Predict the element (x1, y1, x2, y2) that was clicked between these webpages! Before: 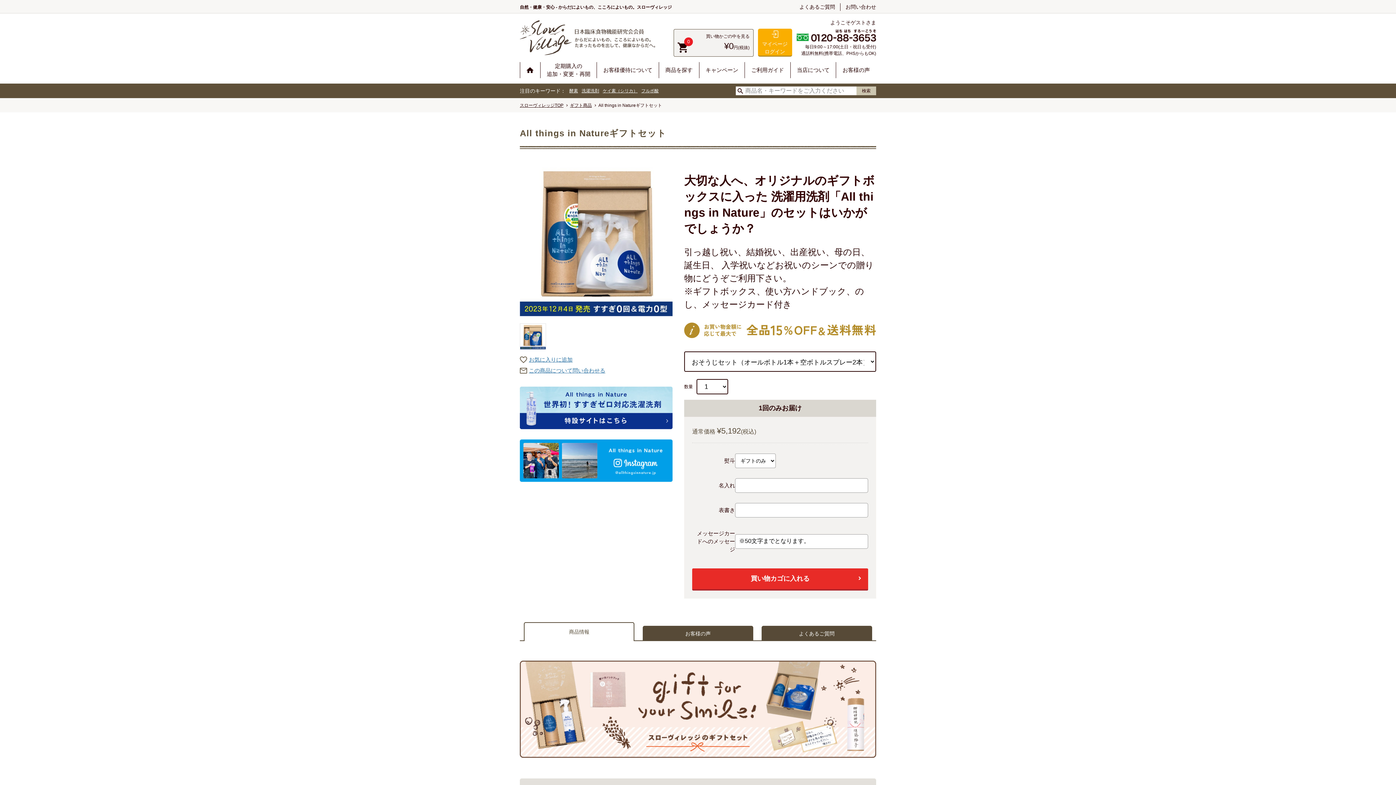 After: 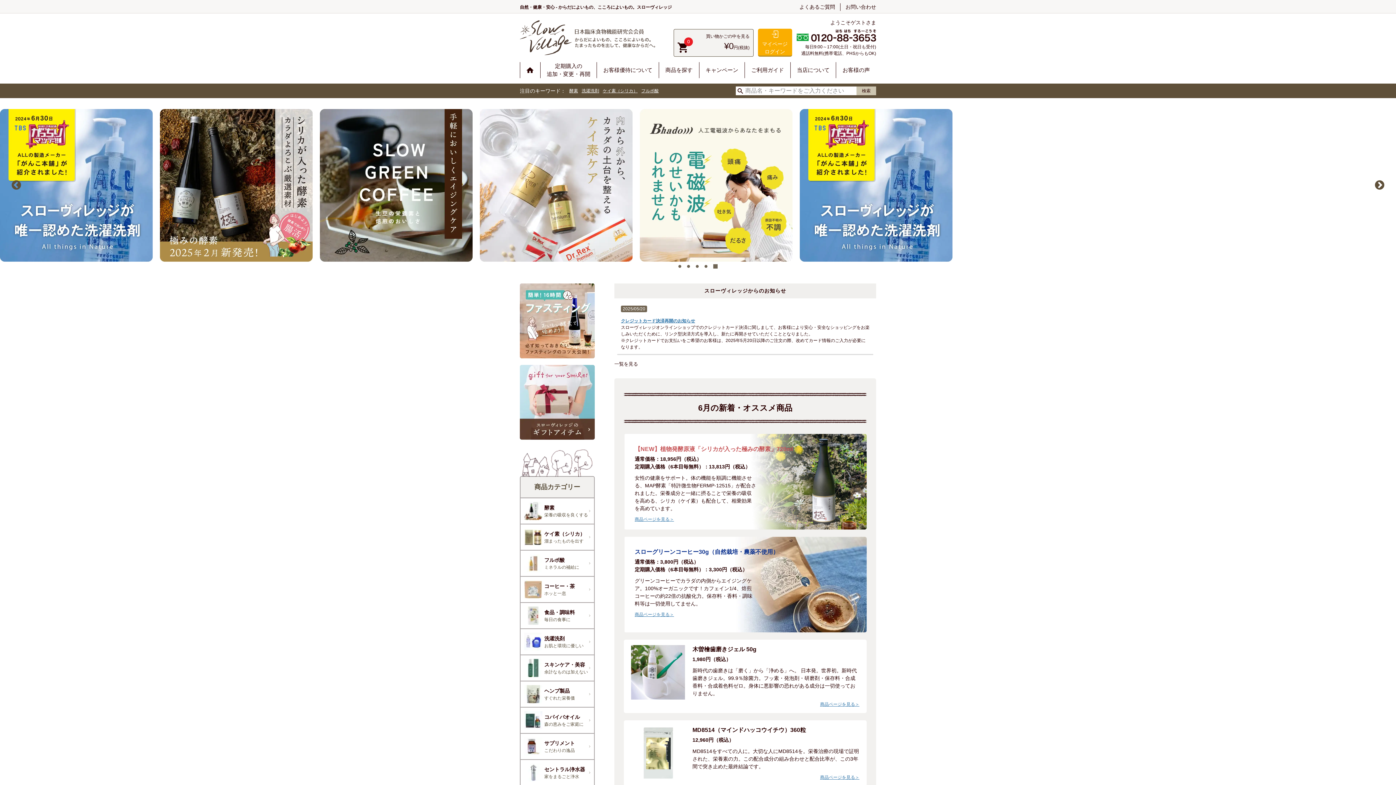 Action: label: スローヴィレッジTOP bbox: (520, 102, 563, 108)